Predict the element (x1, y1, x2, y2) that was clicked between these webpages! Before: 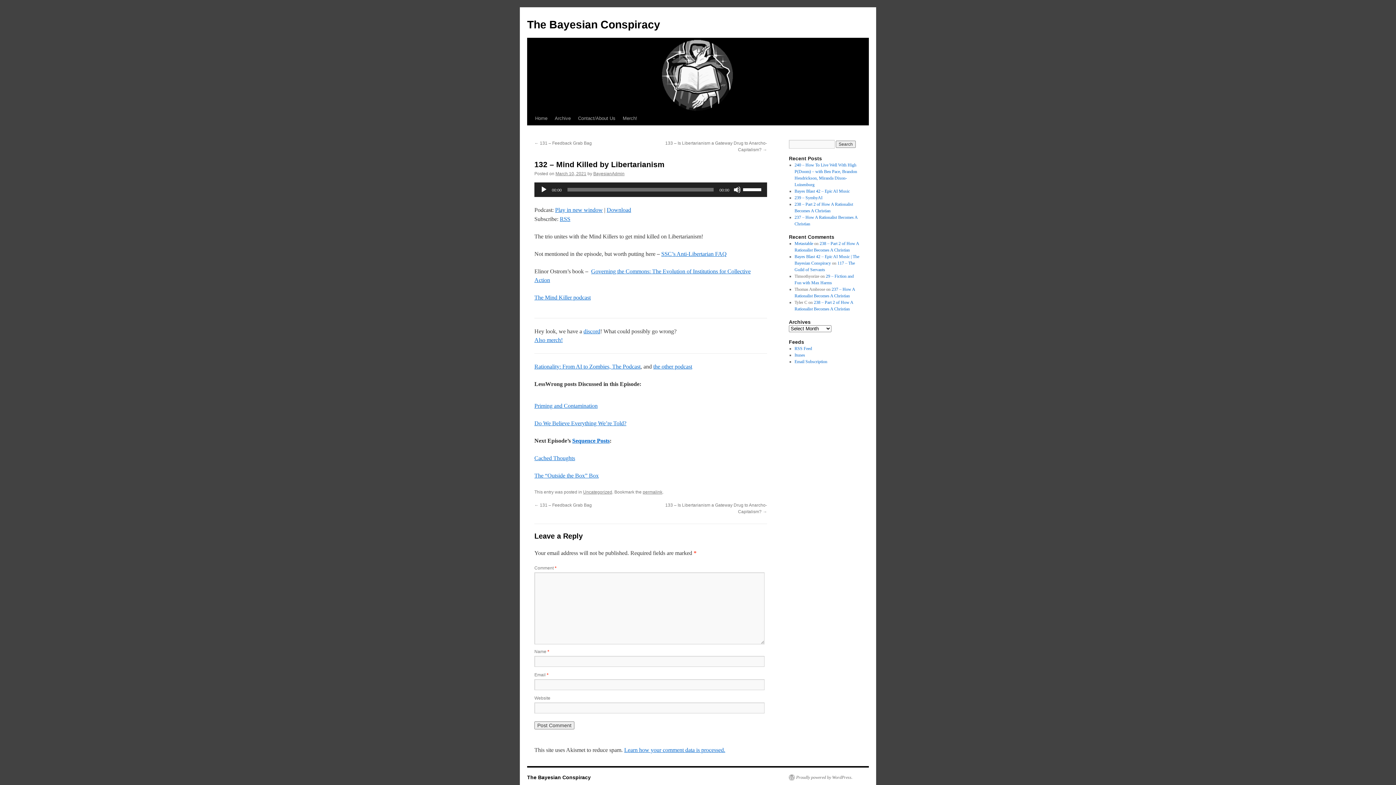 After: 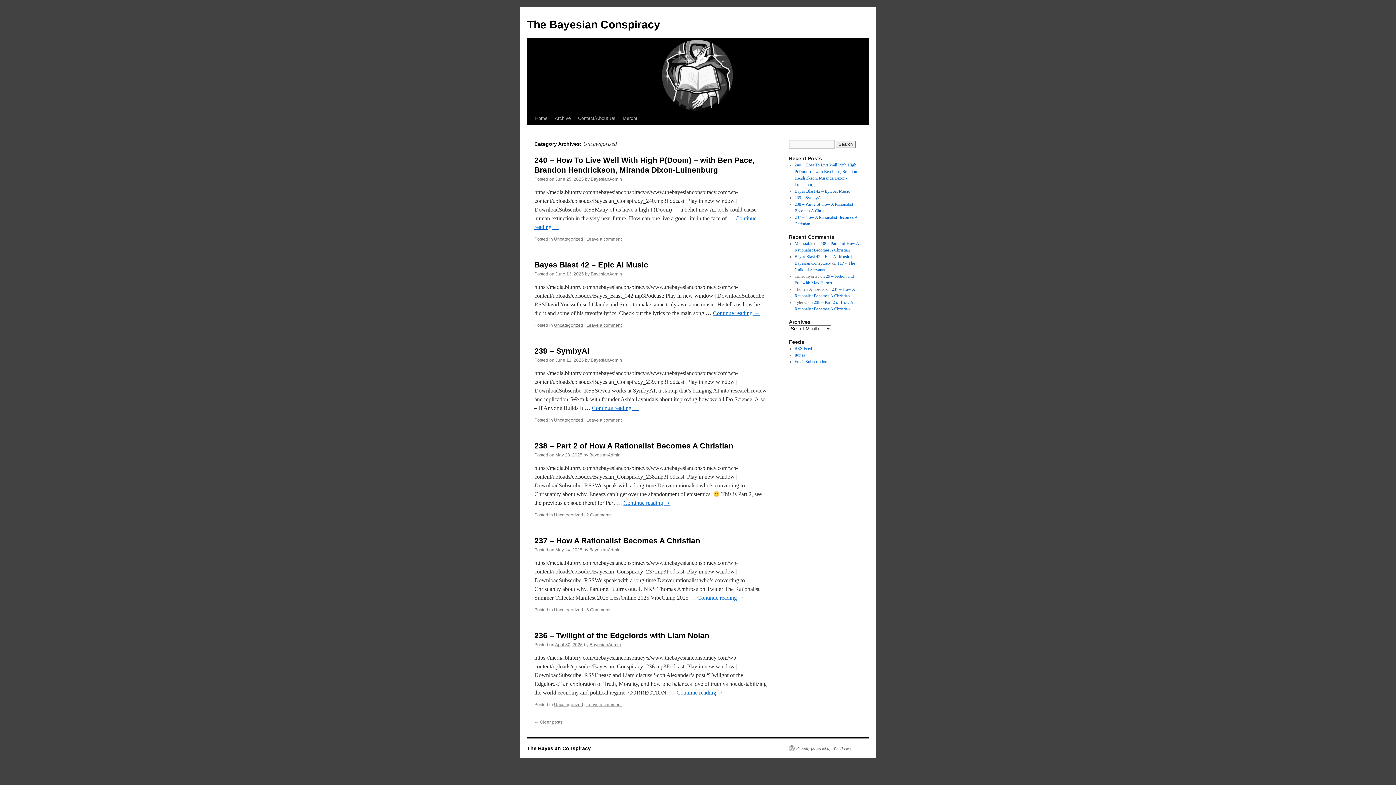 Action: label: Uncategorized bbox: (583, 489, 612, 494)